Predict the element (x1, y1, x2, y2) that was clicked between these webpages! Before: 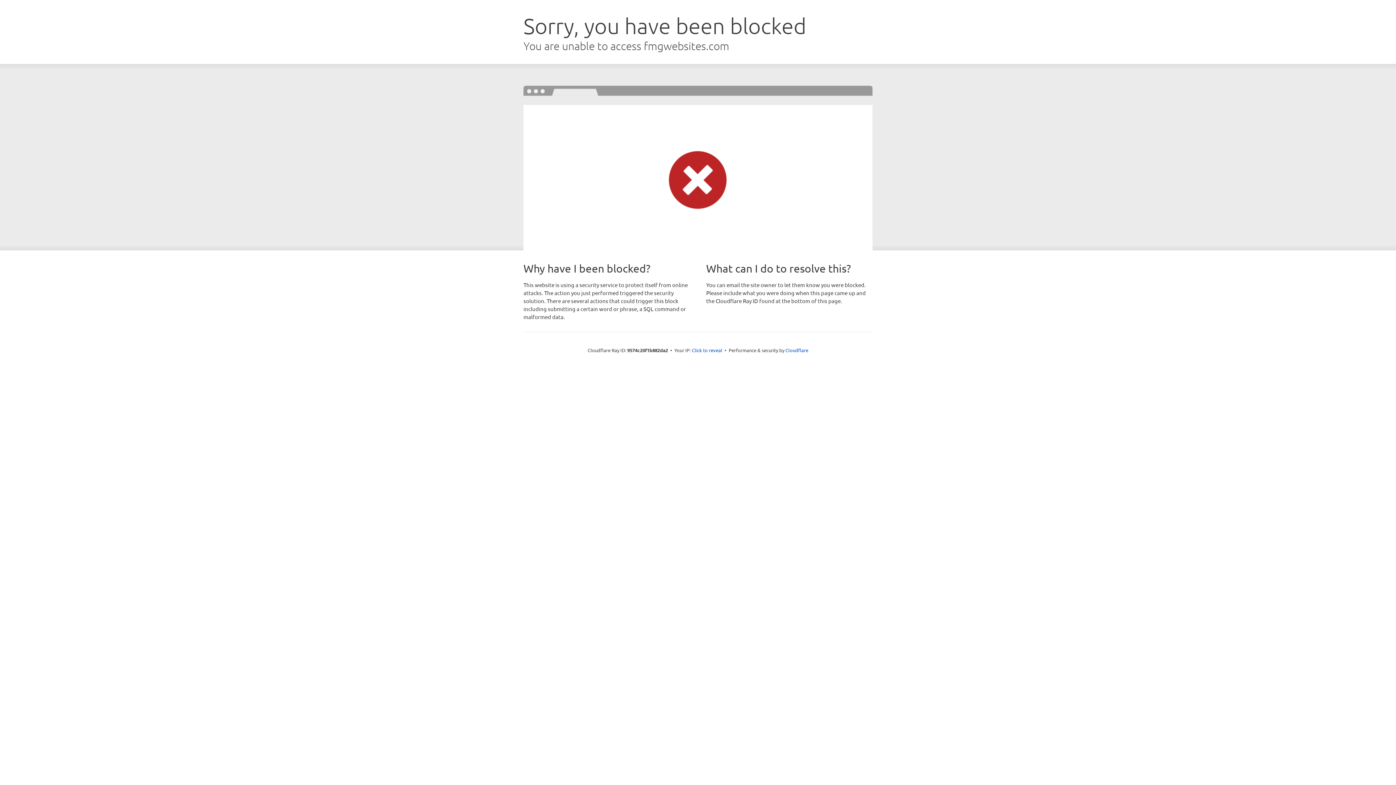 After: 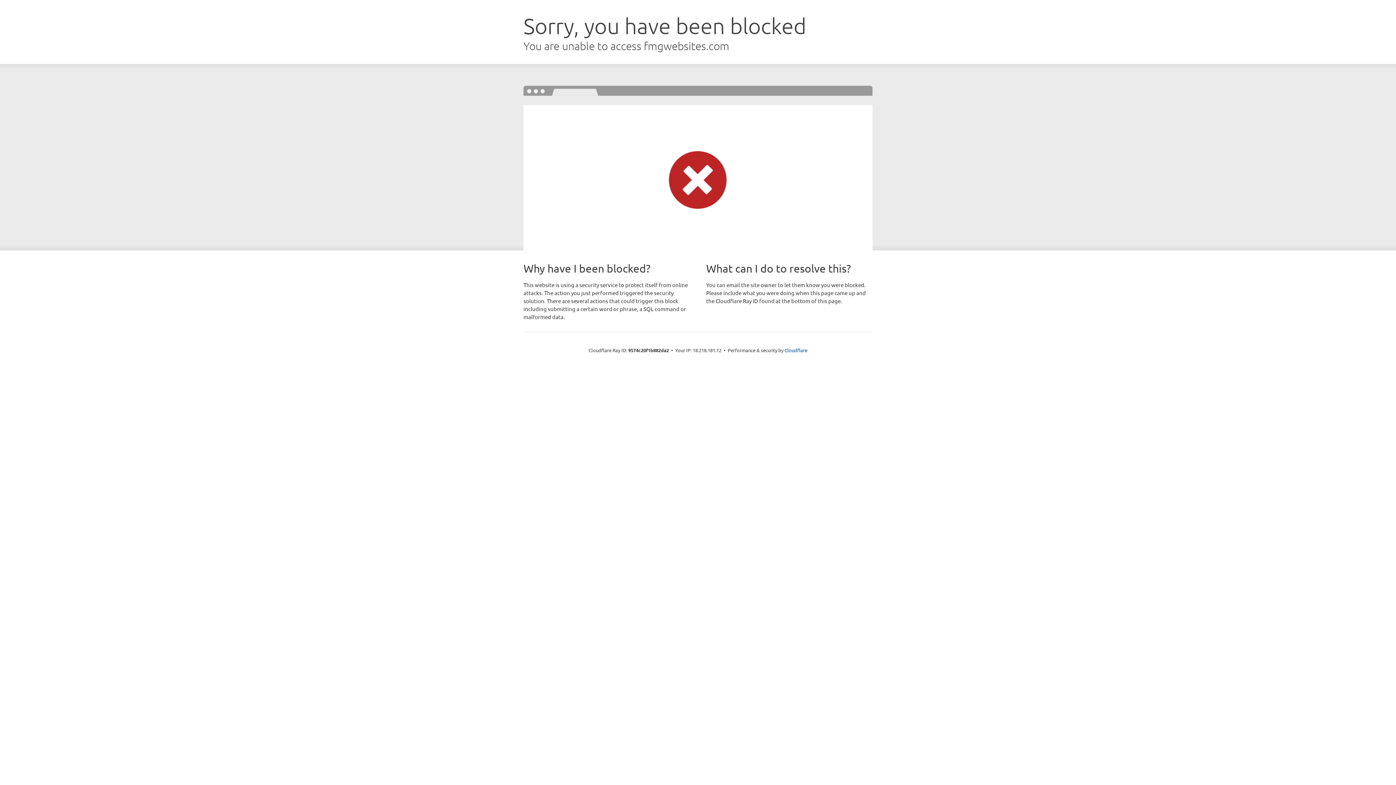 Action: bbox: (692, 346, 722, 353) label: Click to reveal